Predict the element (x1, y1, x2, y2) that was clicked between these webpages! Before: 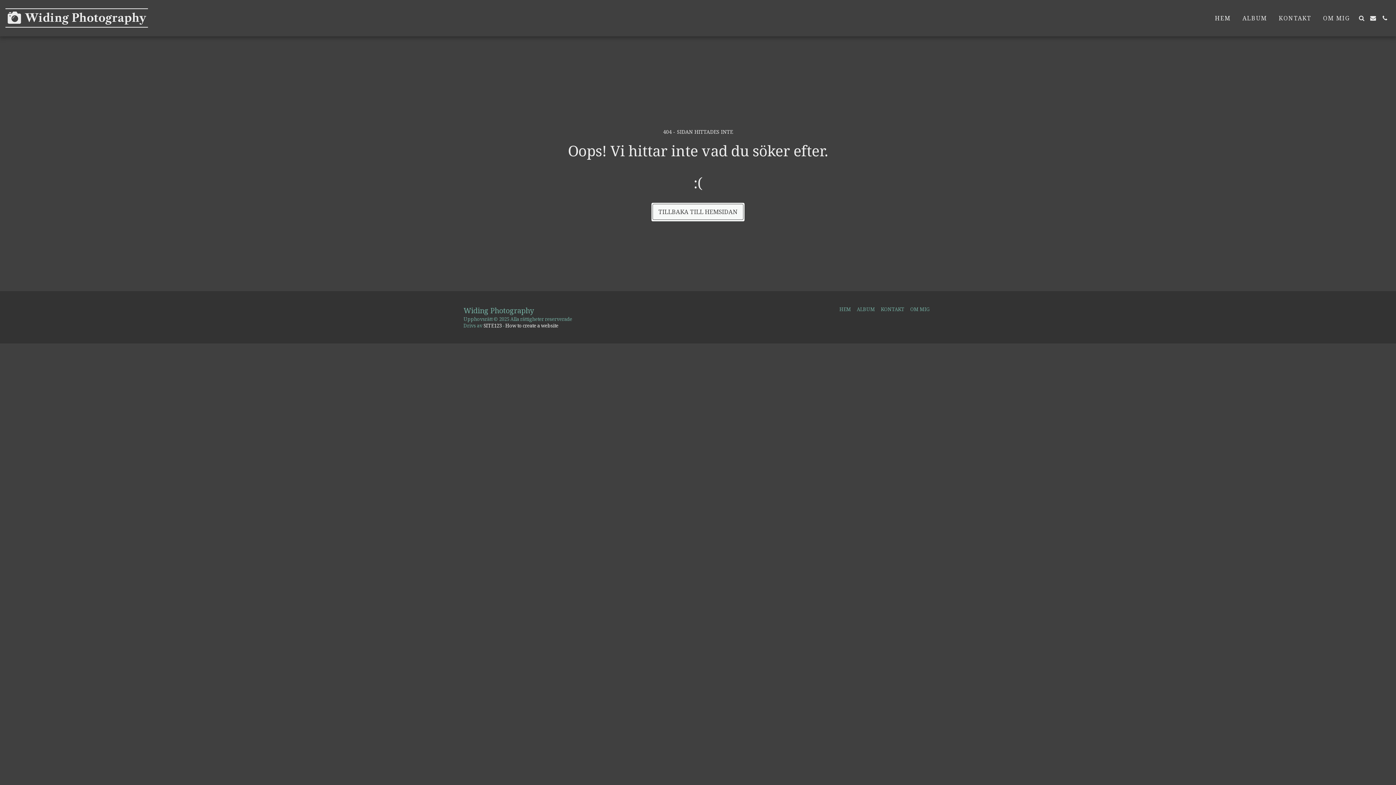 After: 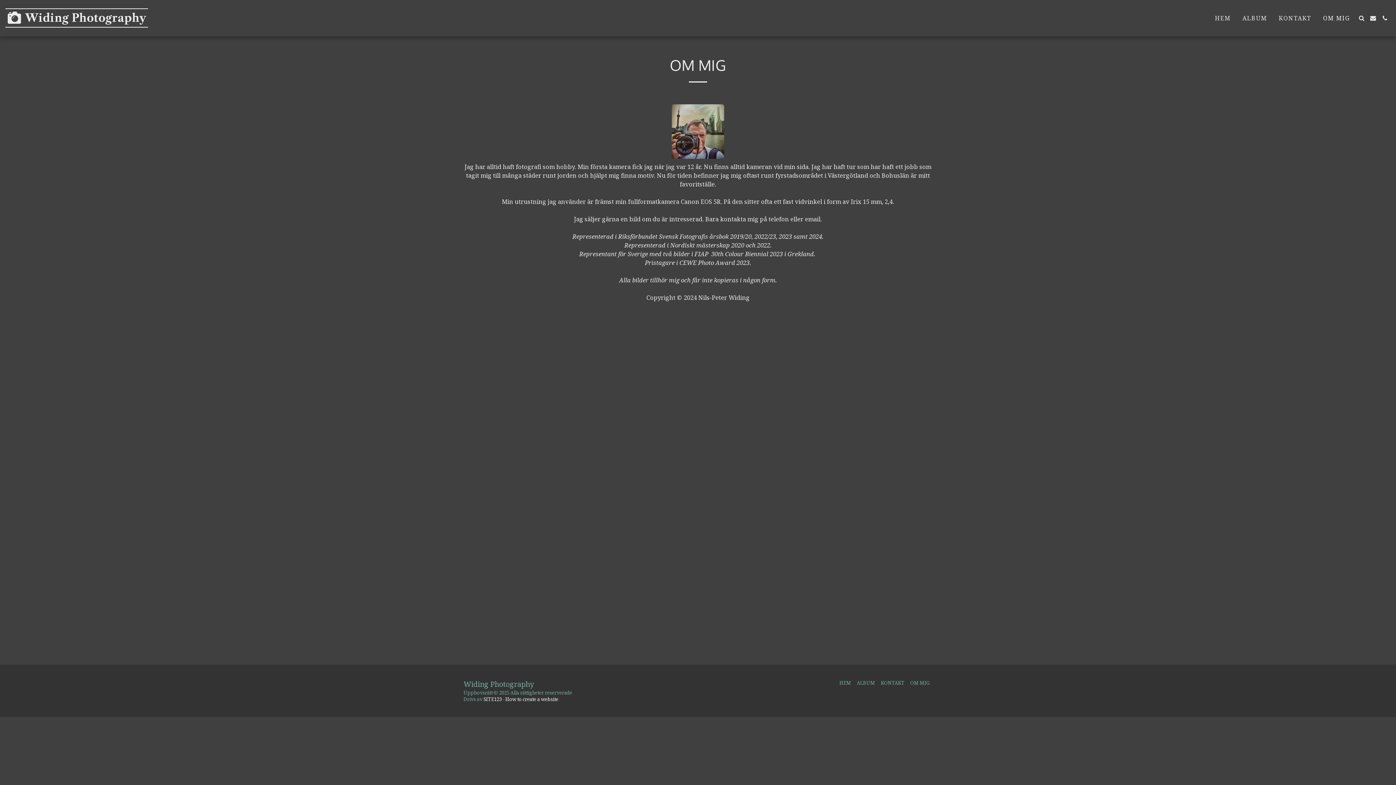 Action: label: OM MIG bbox: (910, 305, 929, 313)